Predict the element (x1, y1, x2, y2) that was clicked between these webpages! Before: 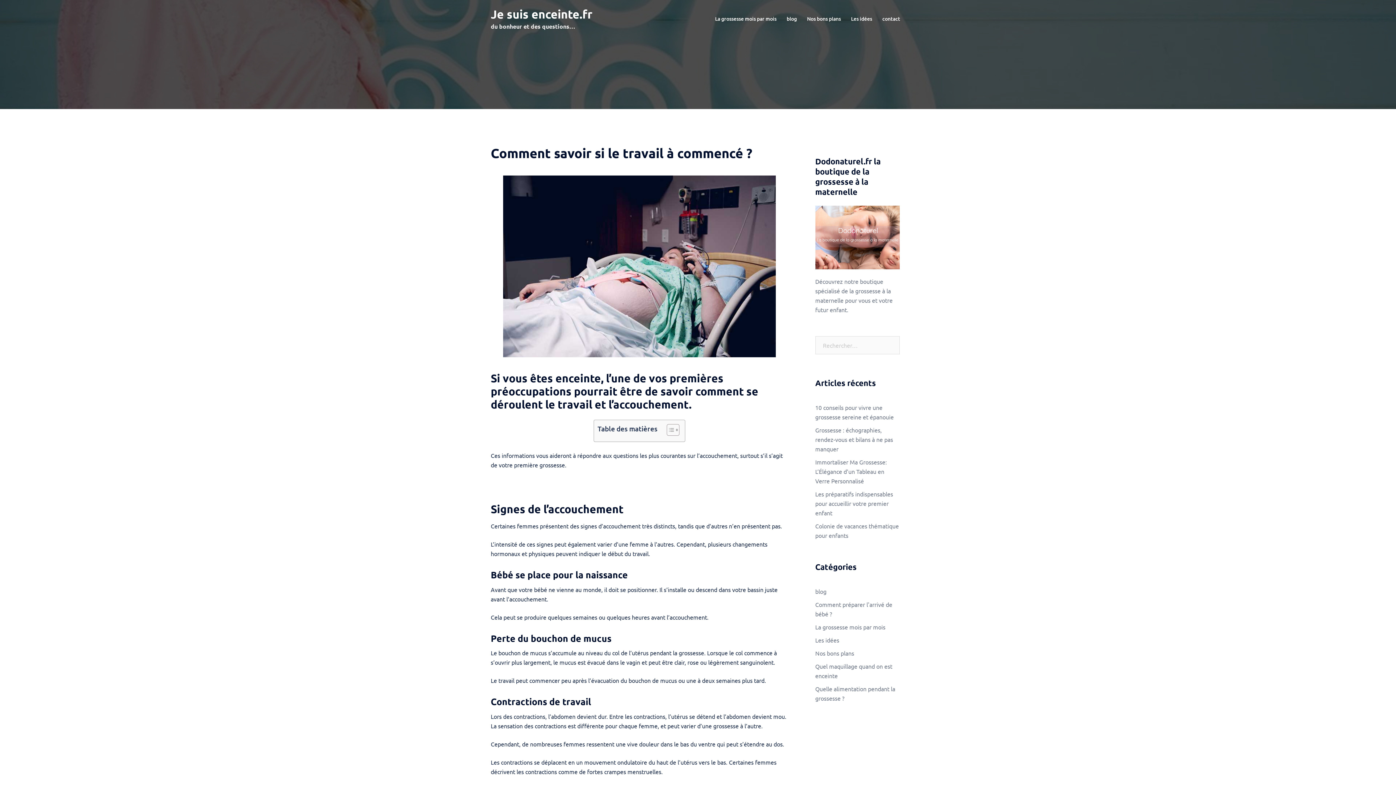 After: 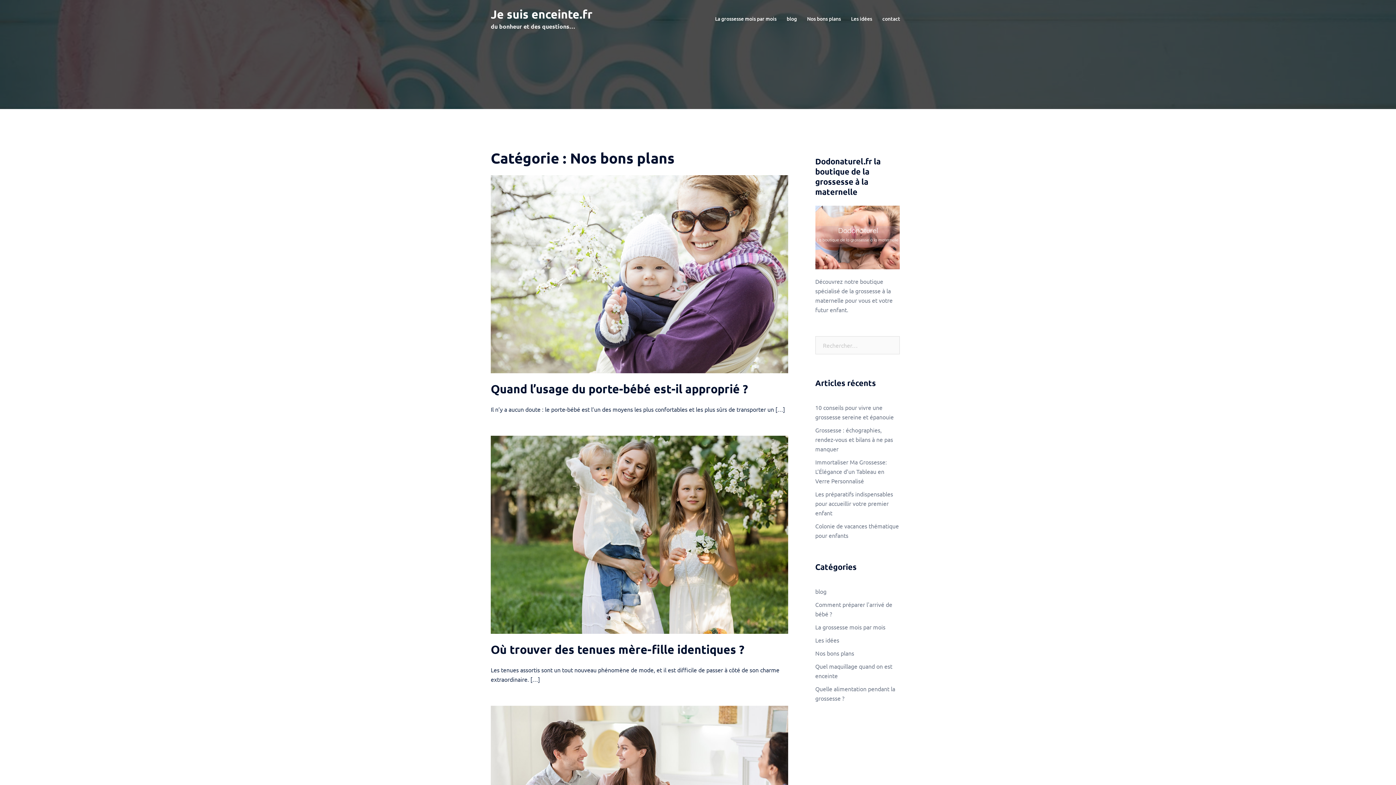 Action: label: Nos bons plans bbox: (815, 649, 854, 656)